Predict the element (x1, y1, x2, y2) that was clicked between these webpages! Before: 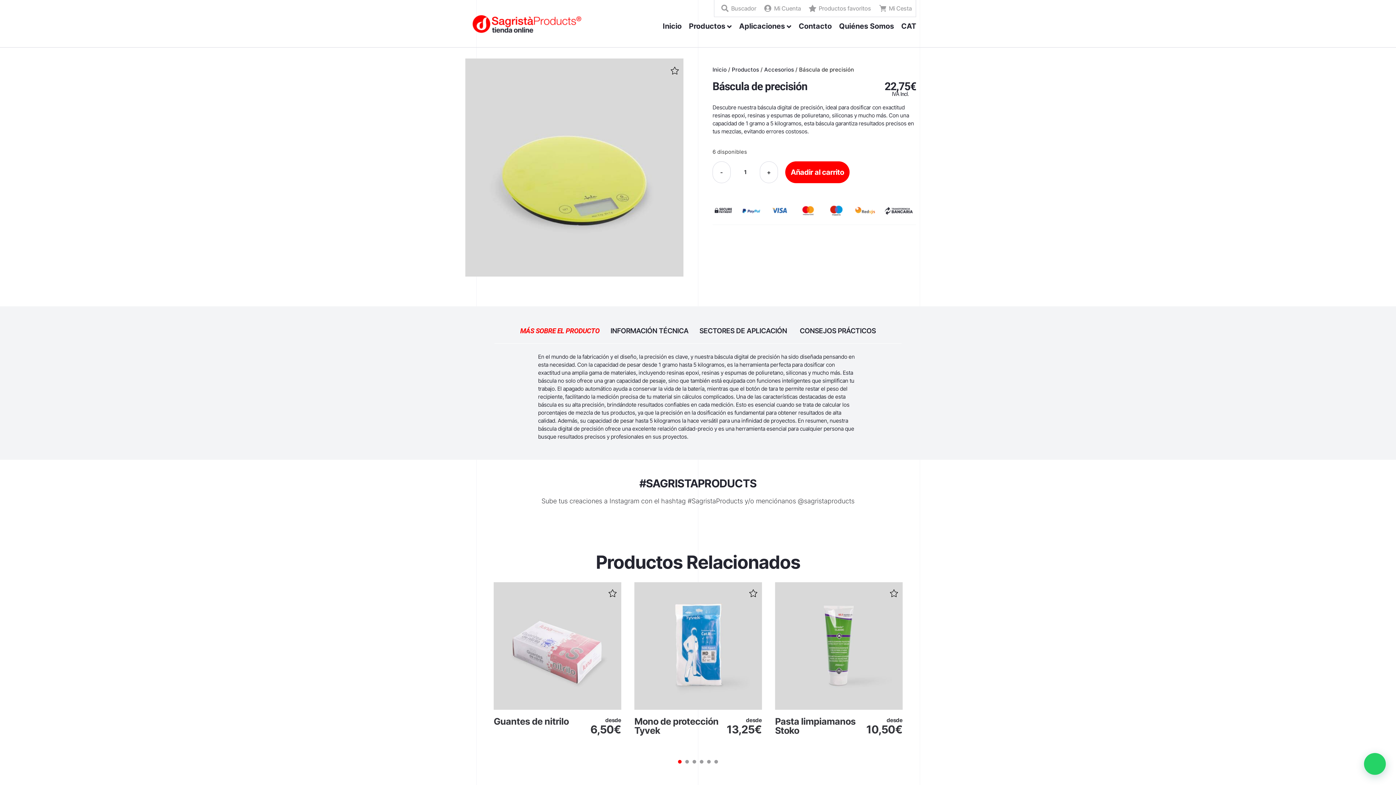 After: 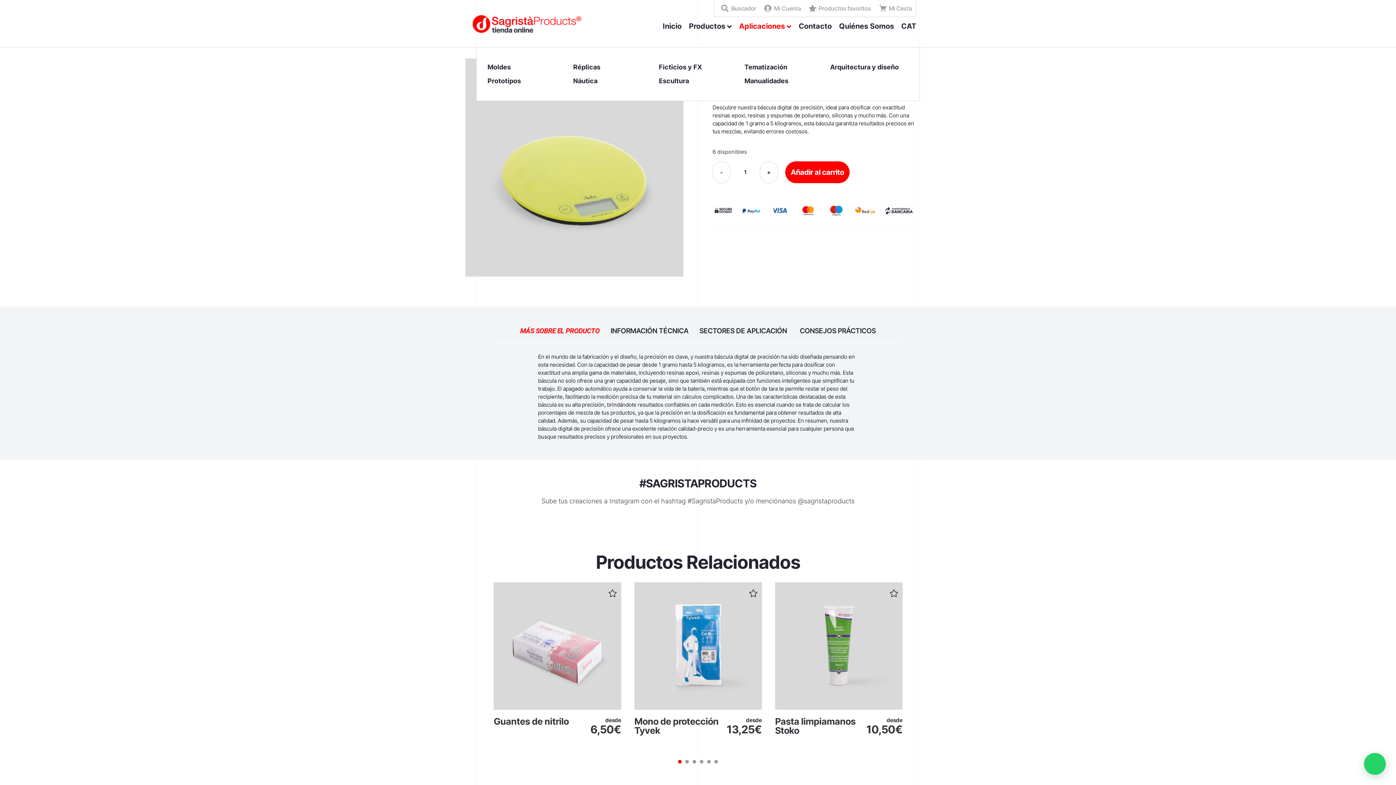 Action: bbox: (735, 17, 795, 35) label: Aplicaciones